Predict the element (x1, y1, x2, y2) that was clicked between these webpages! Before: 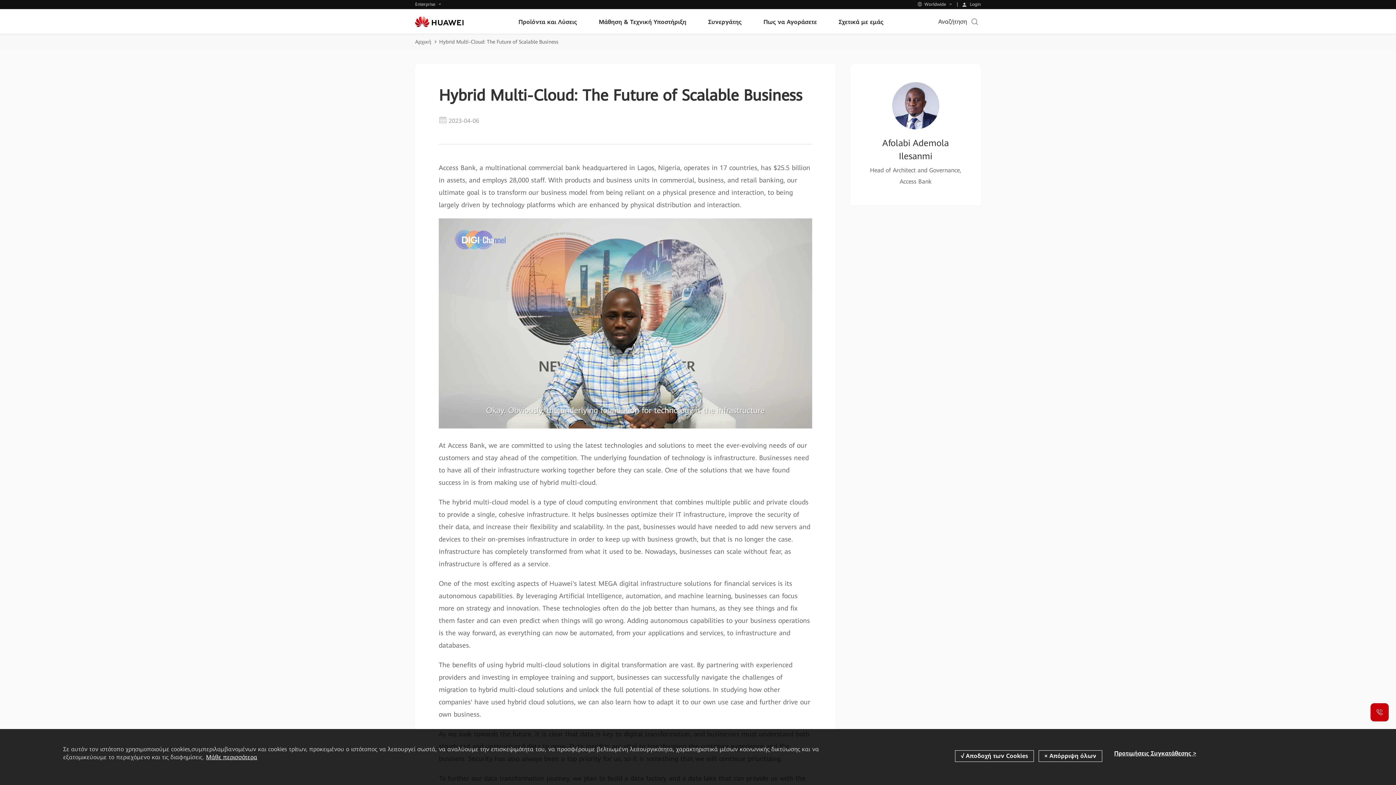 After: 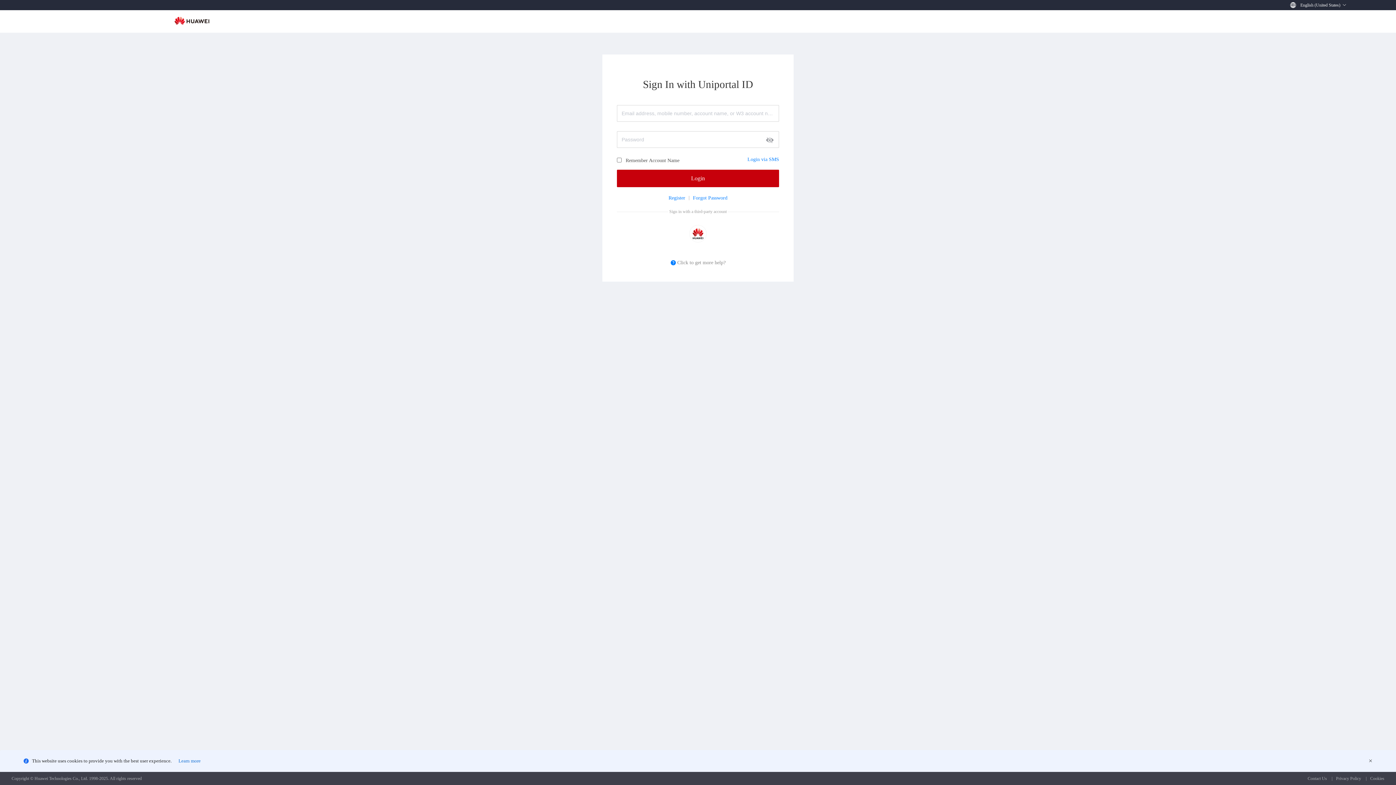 Action: label:  Login bbox: (957, 2, 985, 6)